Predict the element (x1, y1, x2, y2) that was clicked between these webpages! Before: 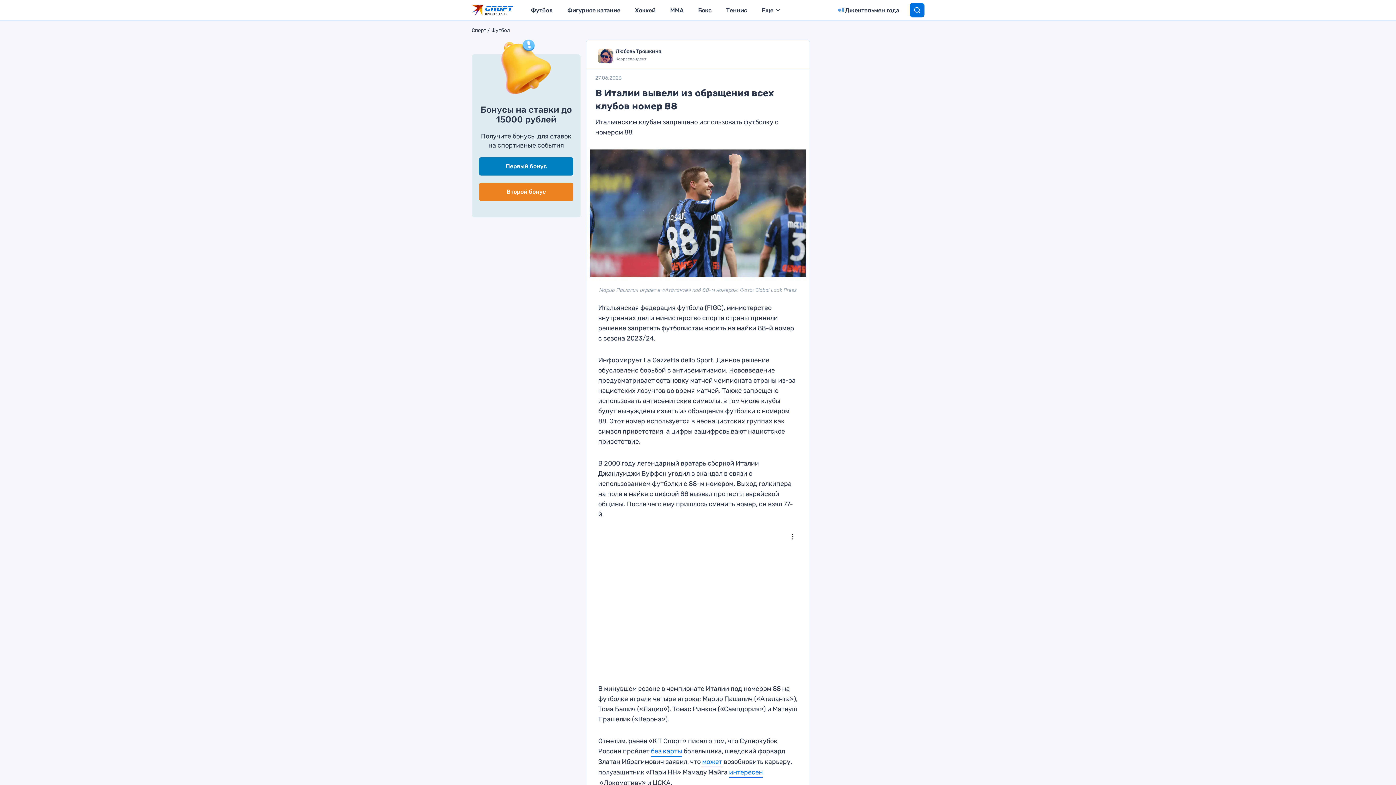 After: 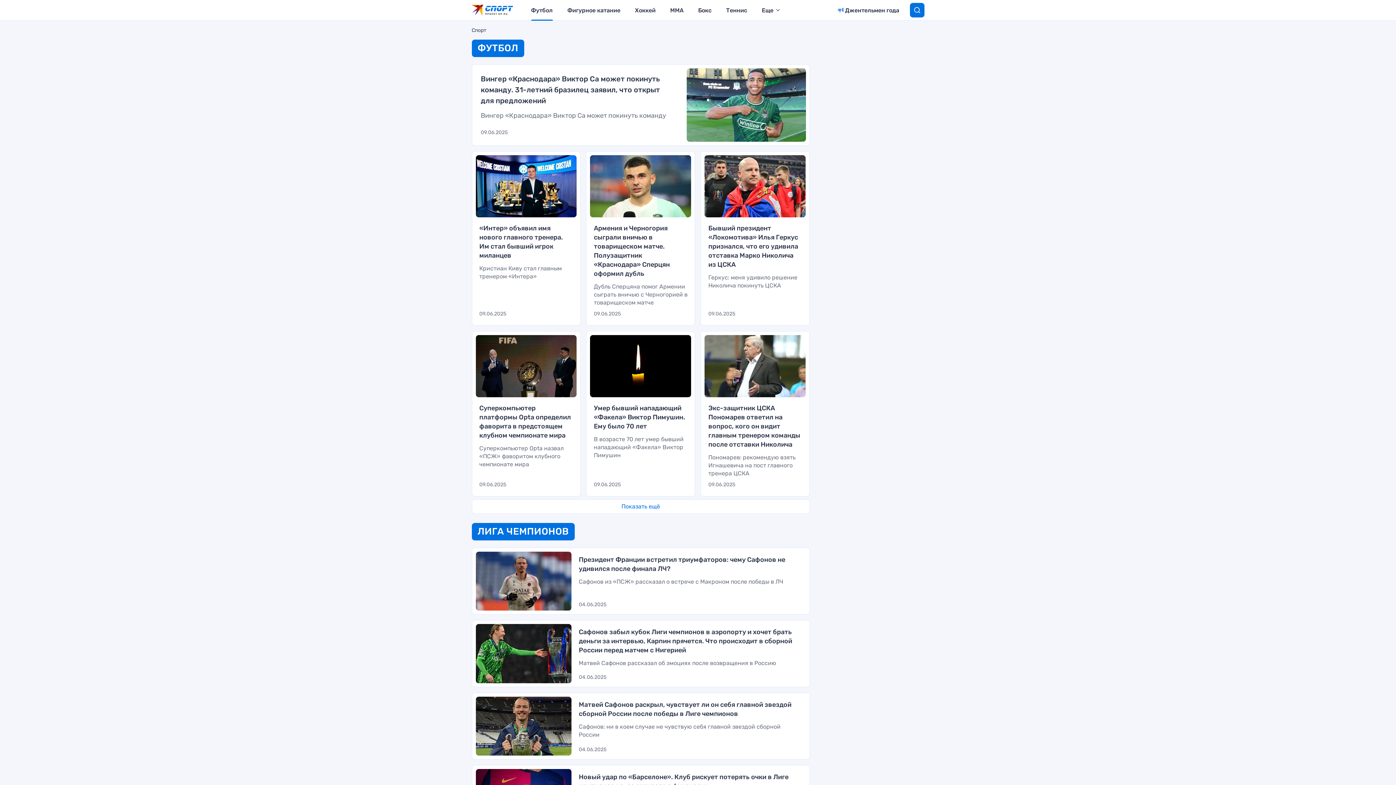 Action: bbox: (491, 27, 510, 33) label: Футбол